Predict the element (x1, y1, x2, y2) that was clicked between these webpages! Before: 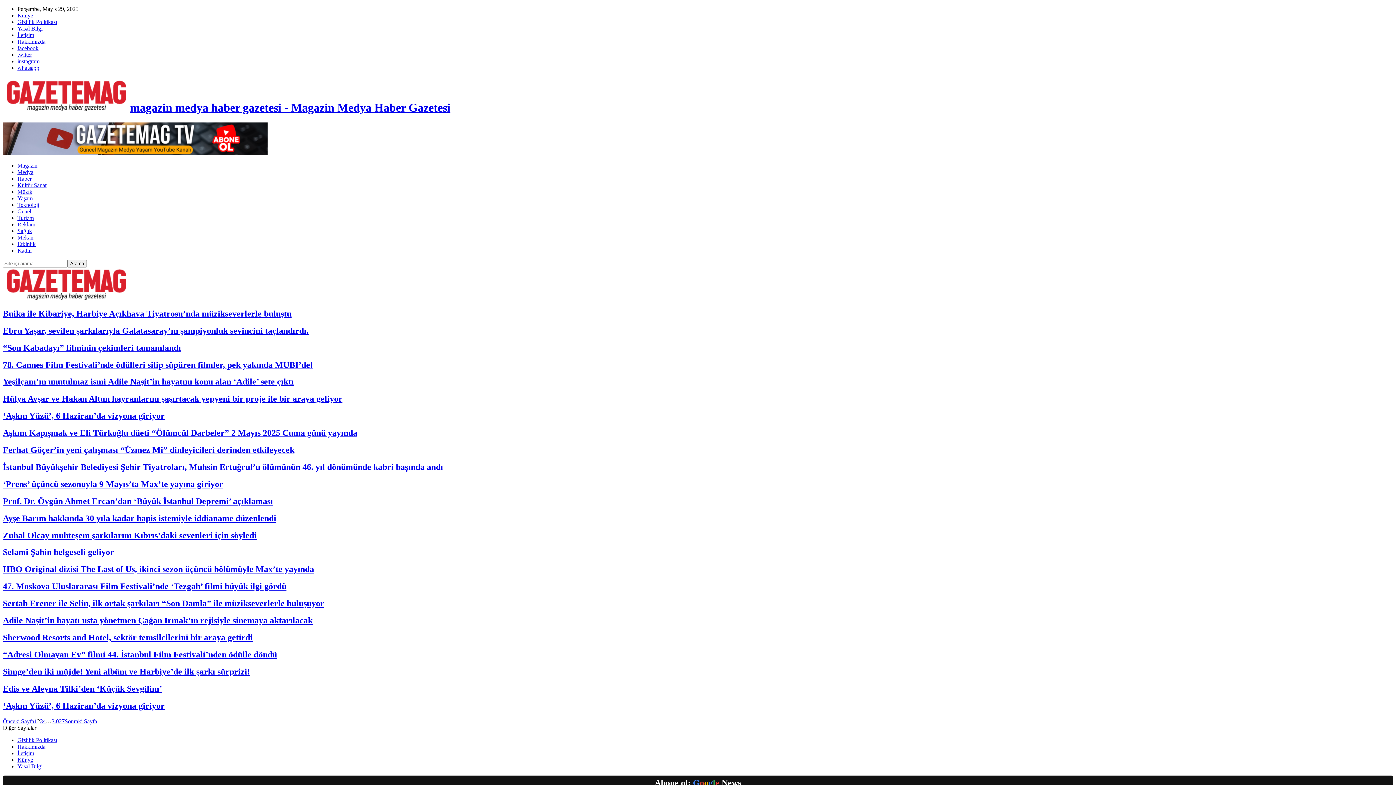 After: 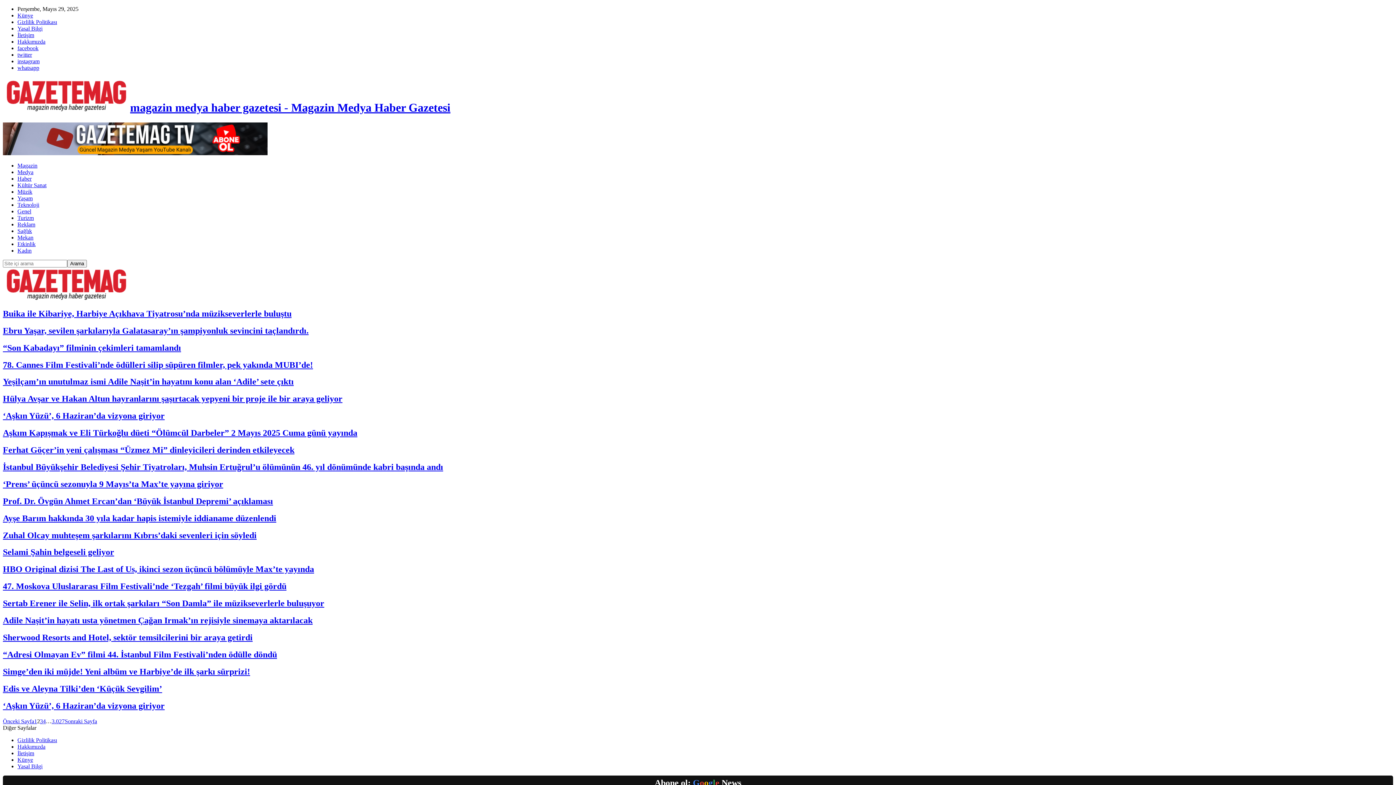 Action: label: Haber bbox: (17, 175, 31, 181)